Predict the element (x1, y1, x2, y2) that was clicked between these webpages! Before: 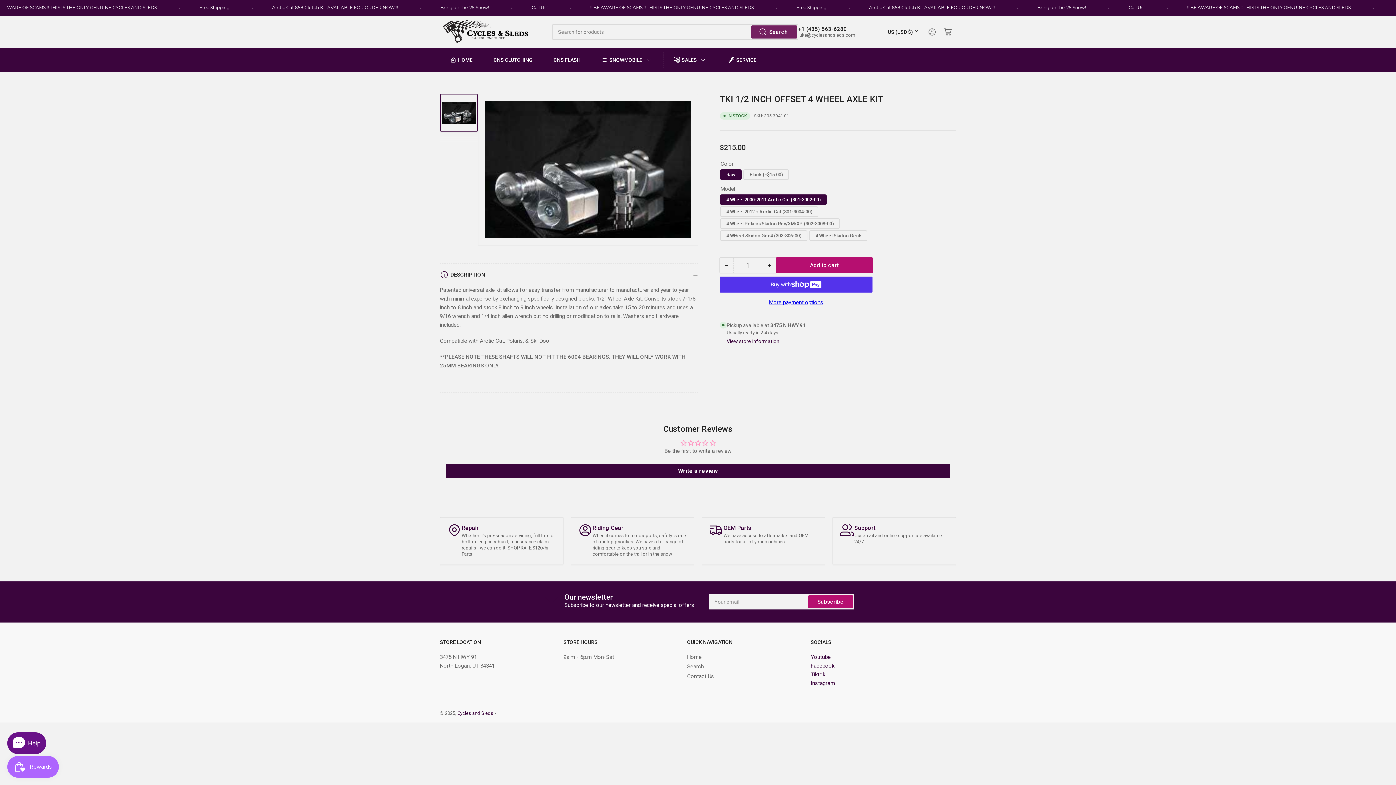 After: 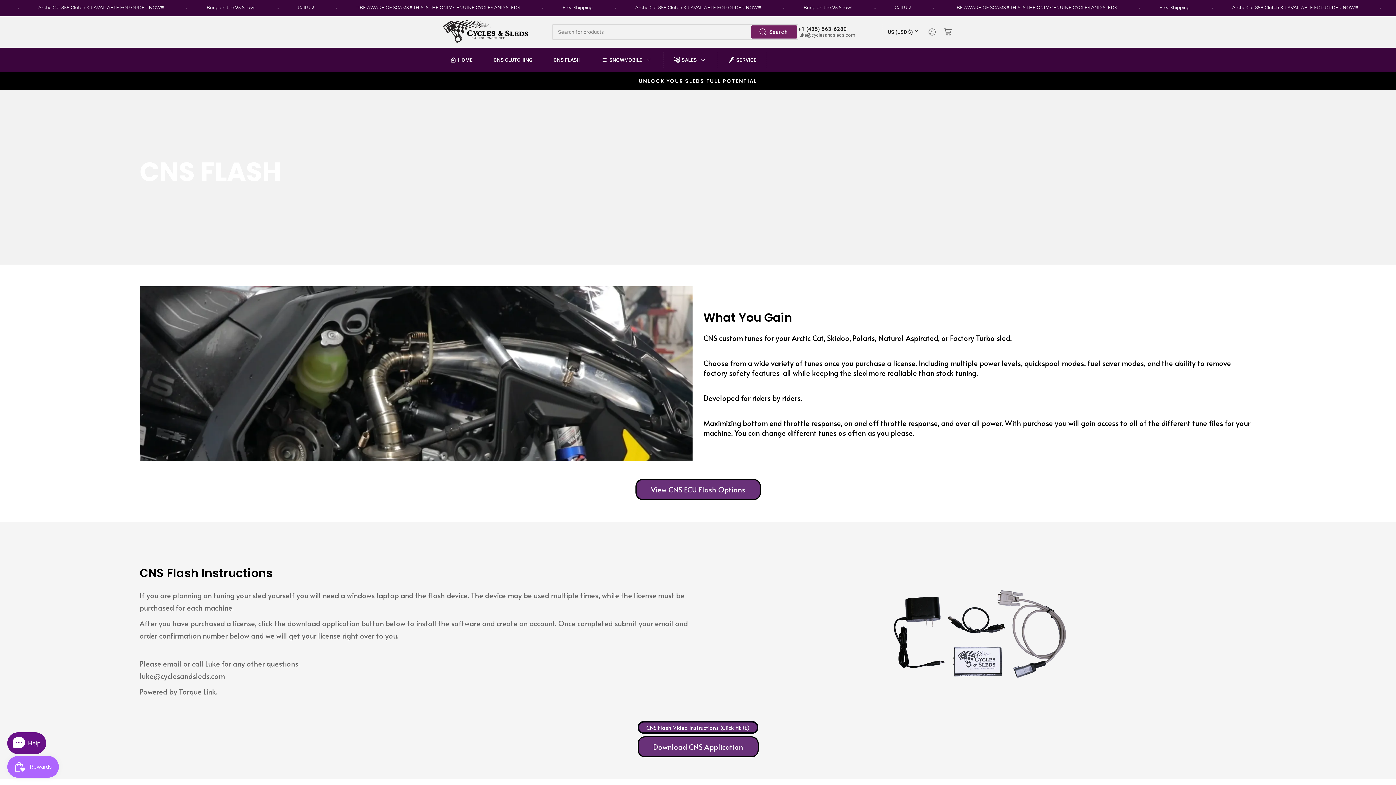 Action: label: CNS FLASH bbox: (548, 48, 586, 71)